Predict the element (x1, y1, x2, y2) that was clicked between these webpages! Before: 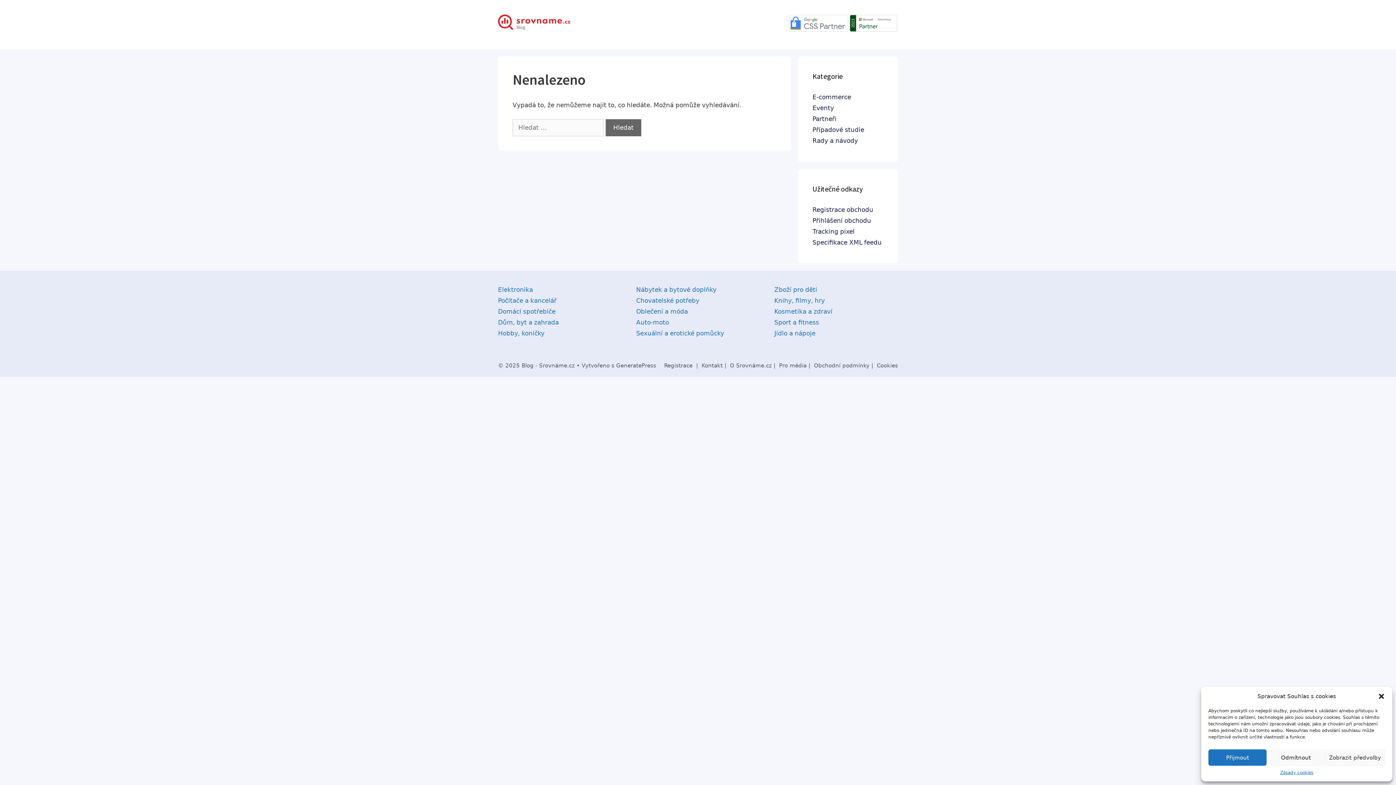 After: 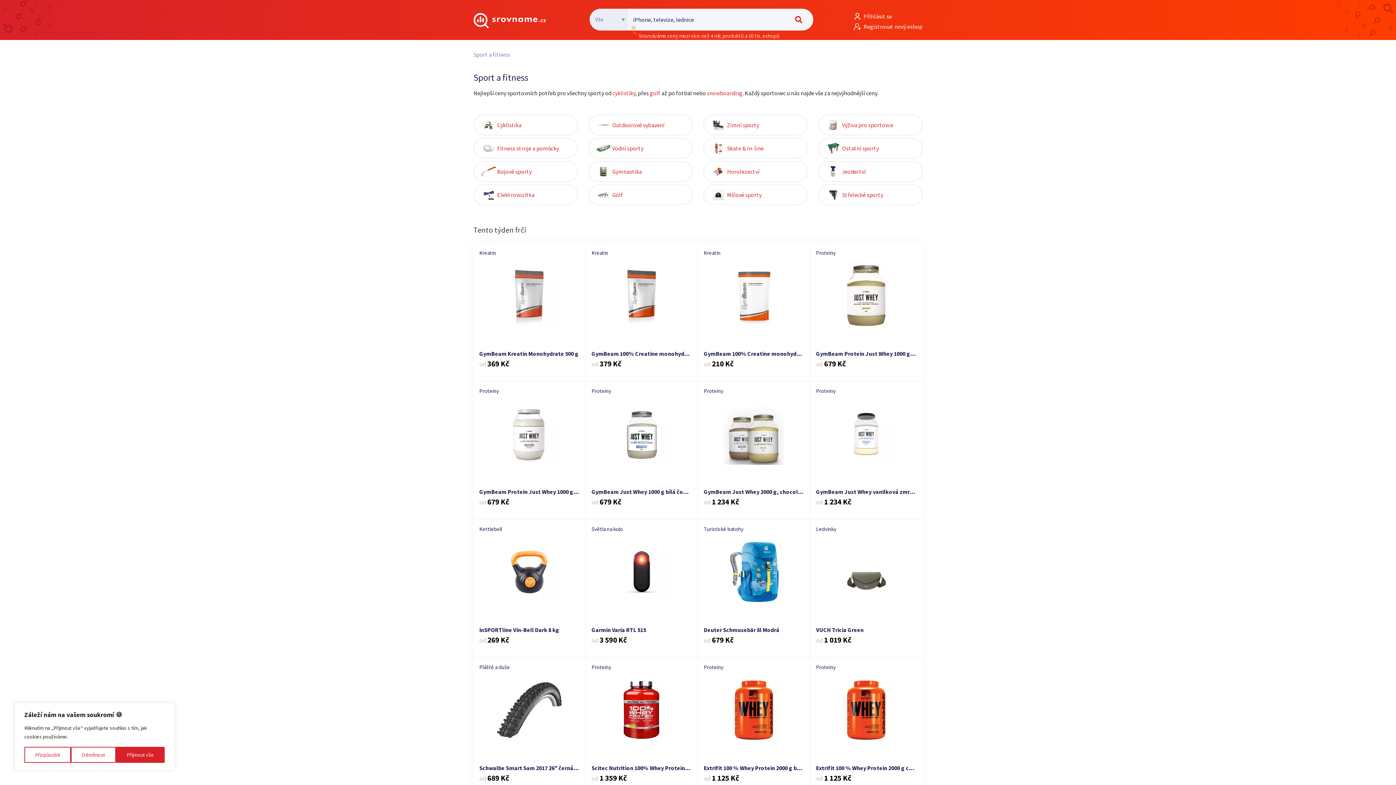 Action: bbox: (774, 319, 819, 326) label: Sport a fitness